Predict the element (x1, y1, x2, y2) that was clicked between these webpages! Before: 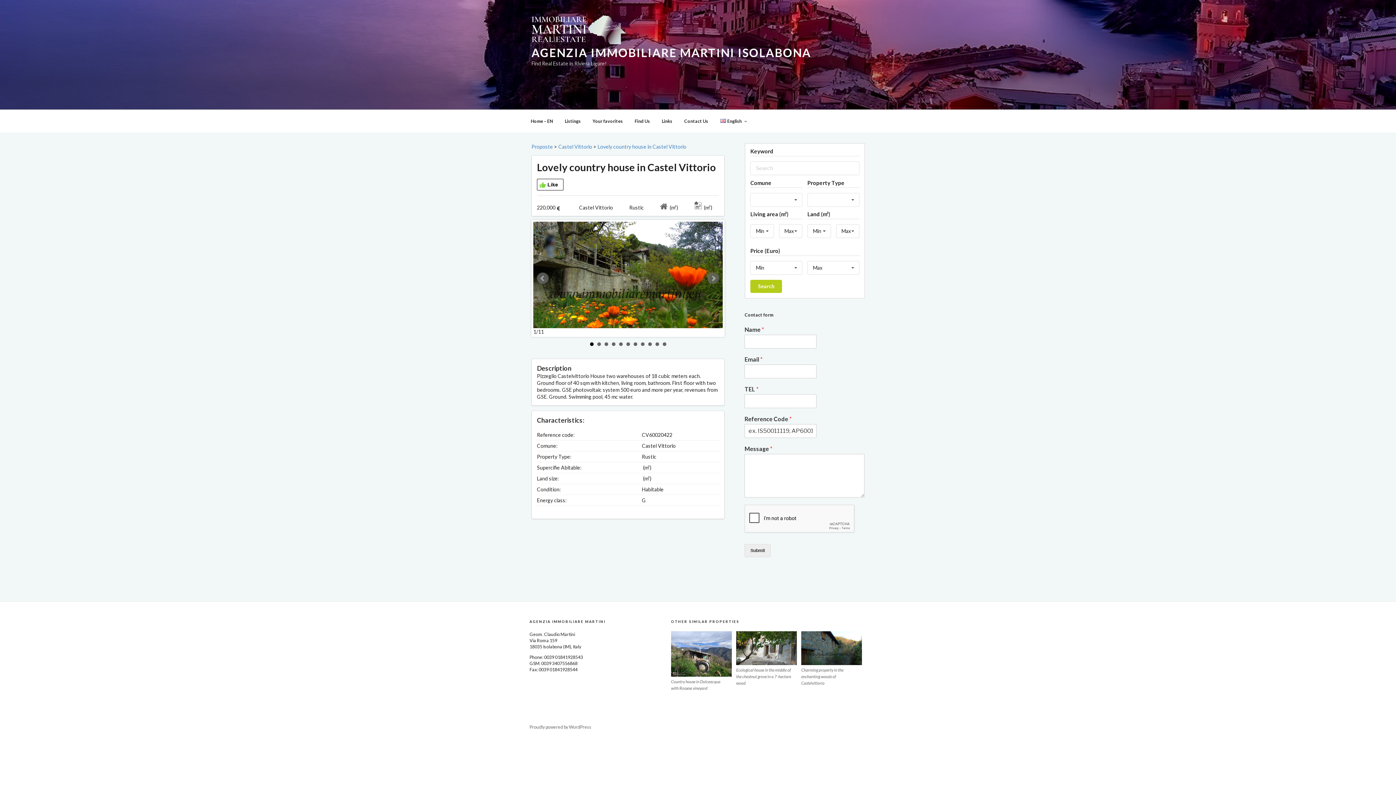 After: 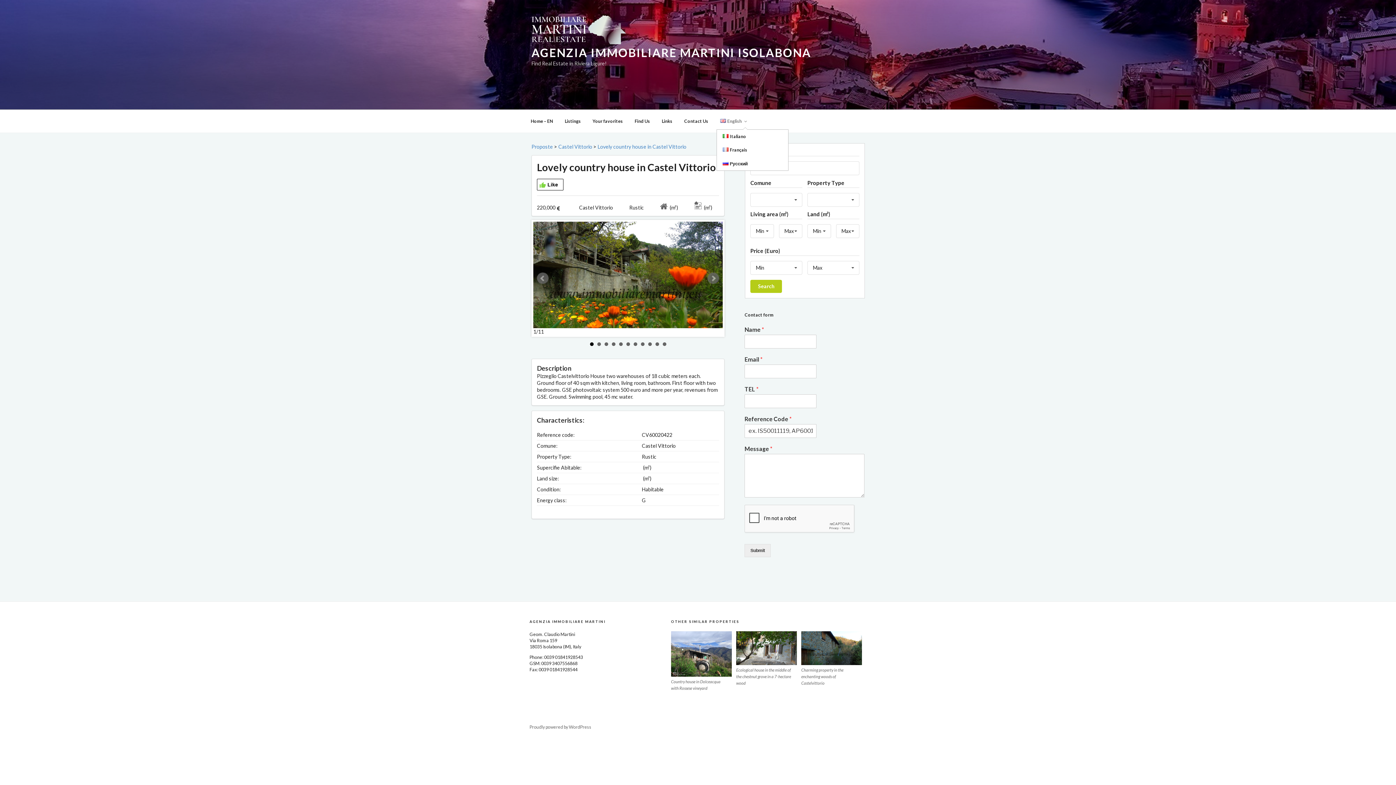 Action: bbox: (714, 113, 751, 129) label: English